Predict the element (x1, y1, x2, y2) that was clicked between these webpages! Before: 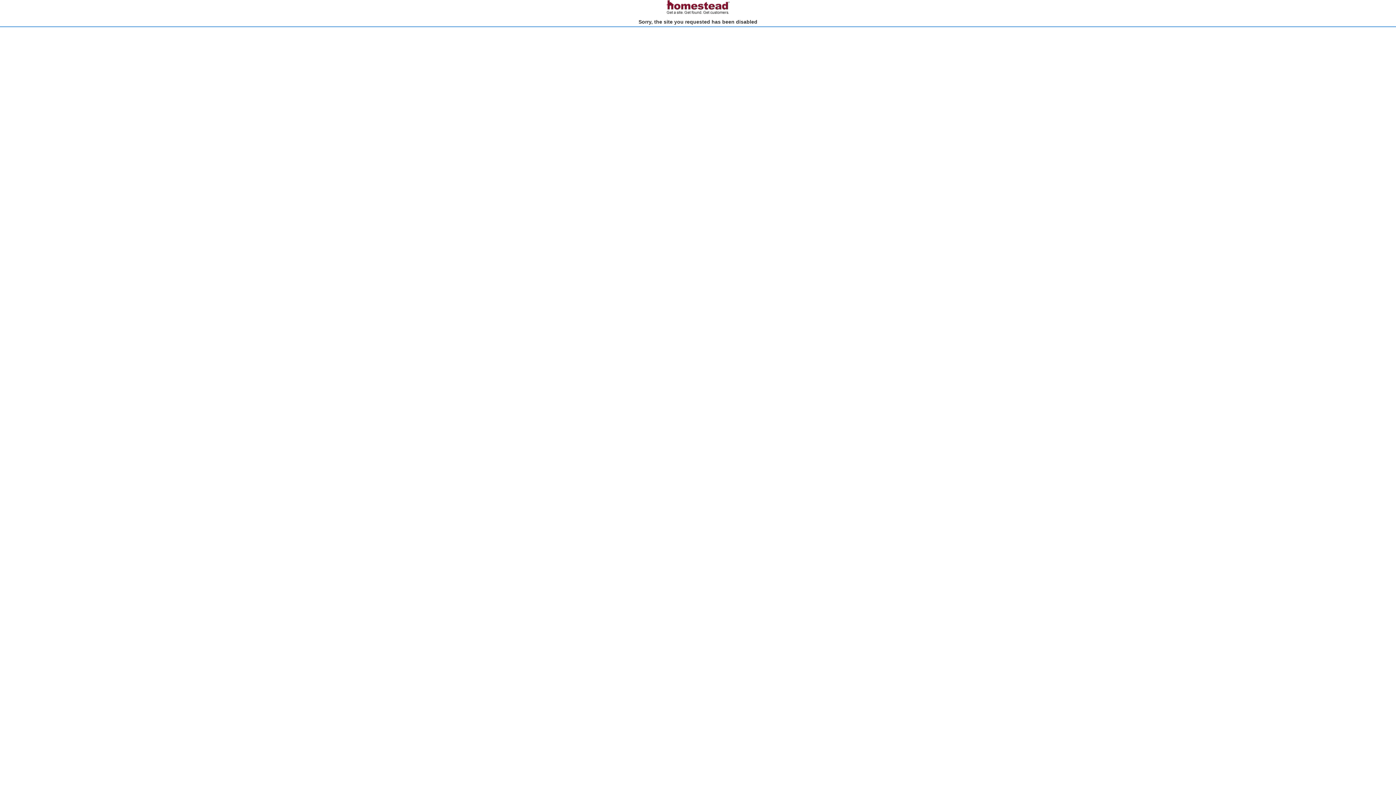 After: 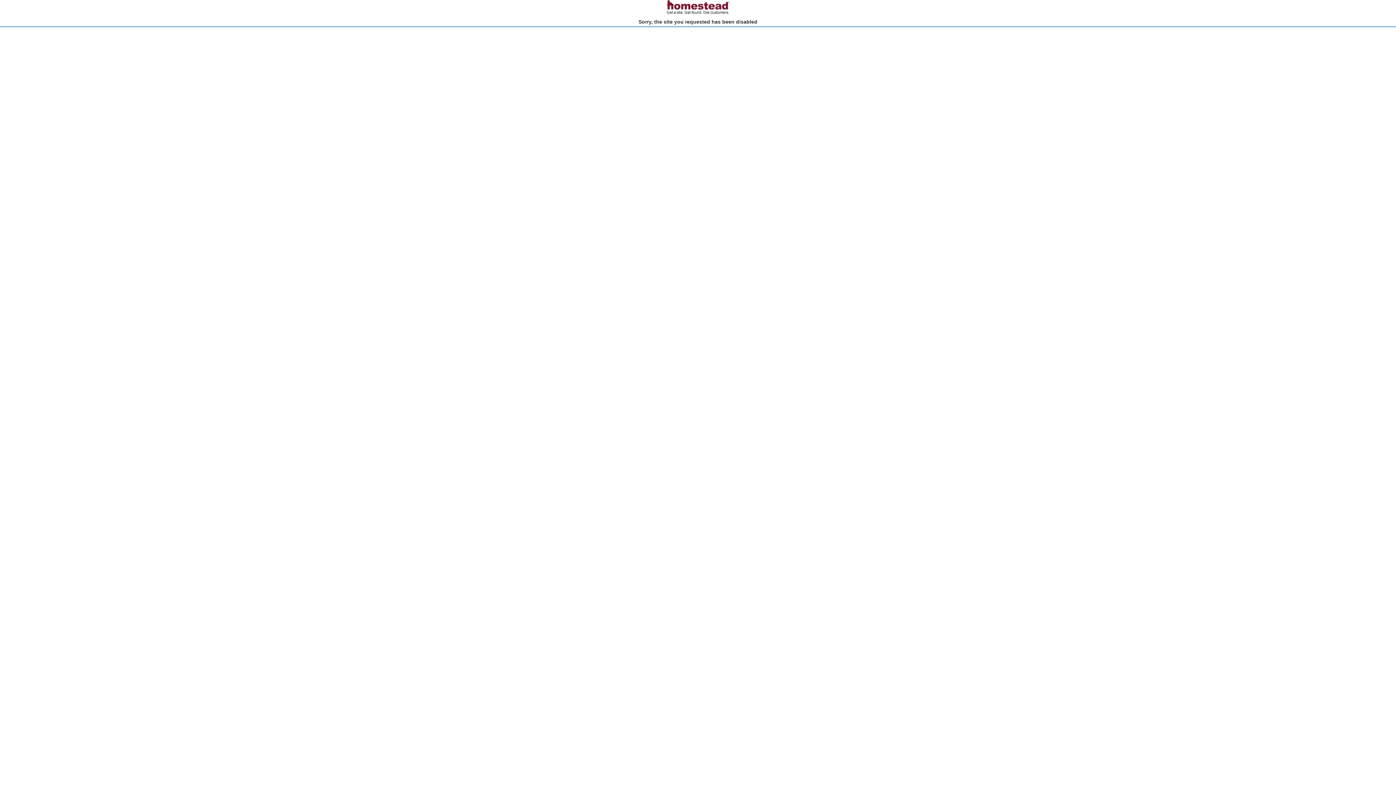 Action: bbox: (666, 10, 730, 15)